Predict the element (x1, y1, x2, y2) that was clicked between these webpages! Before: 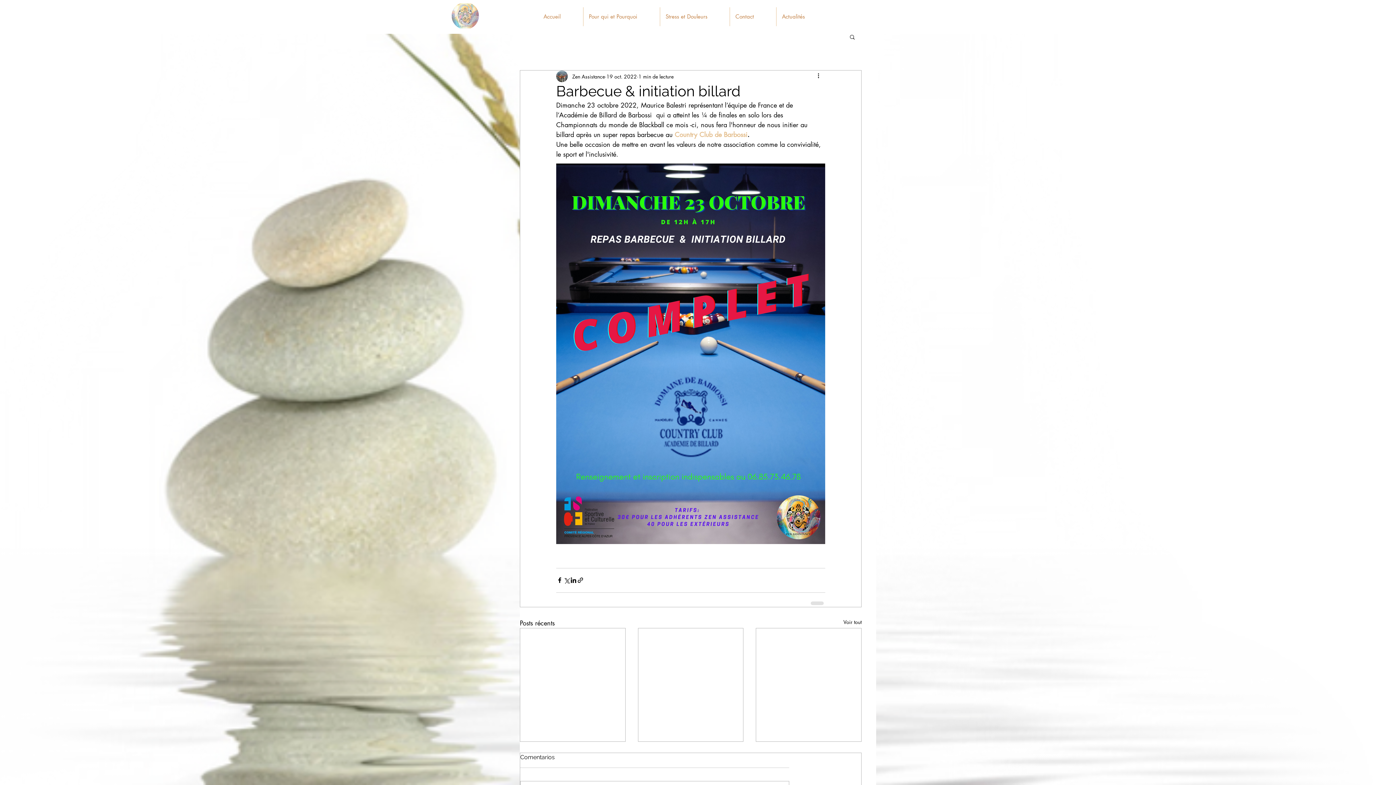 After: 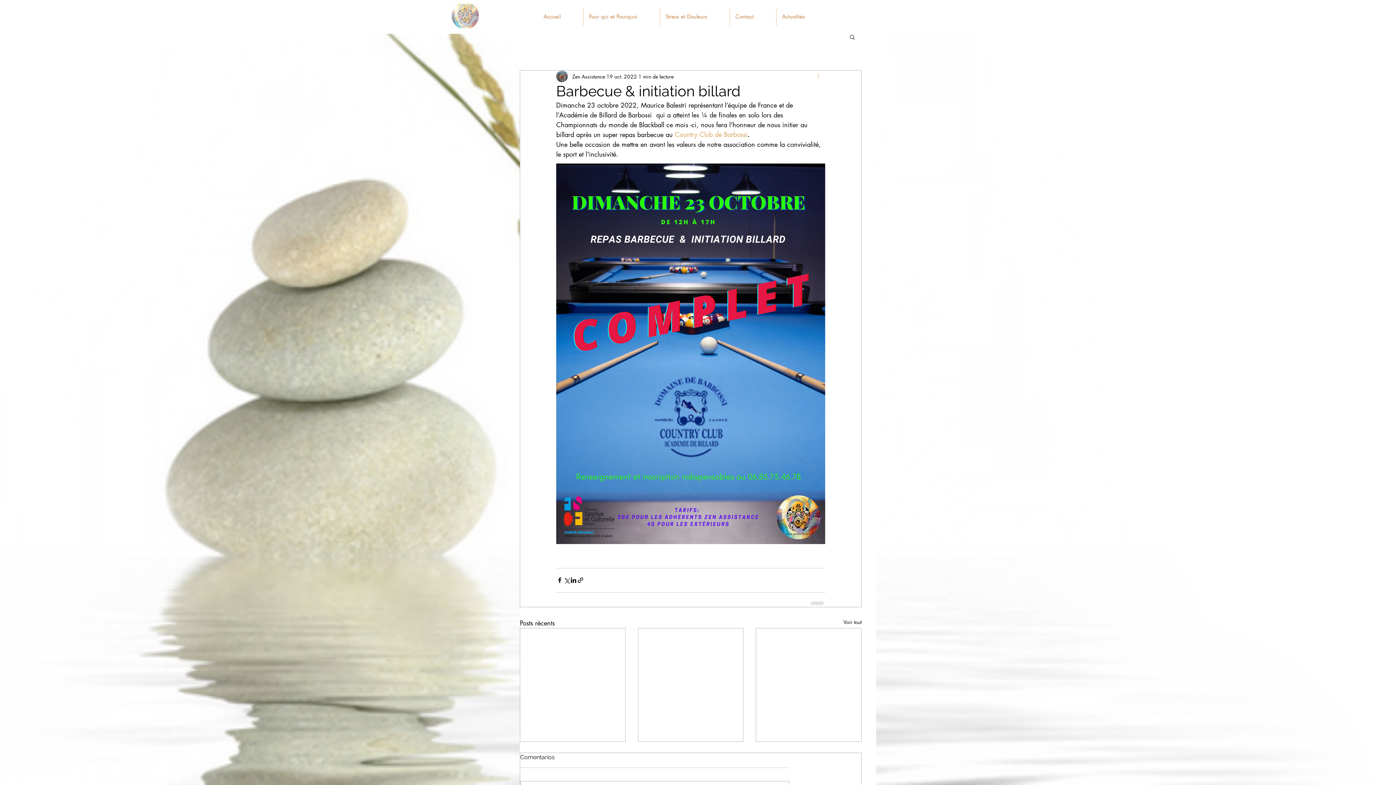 Action: label: Plus d'actions bbox: (816, 72, 825, 80)